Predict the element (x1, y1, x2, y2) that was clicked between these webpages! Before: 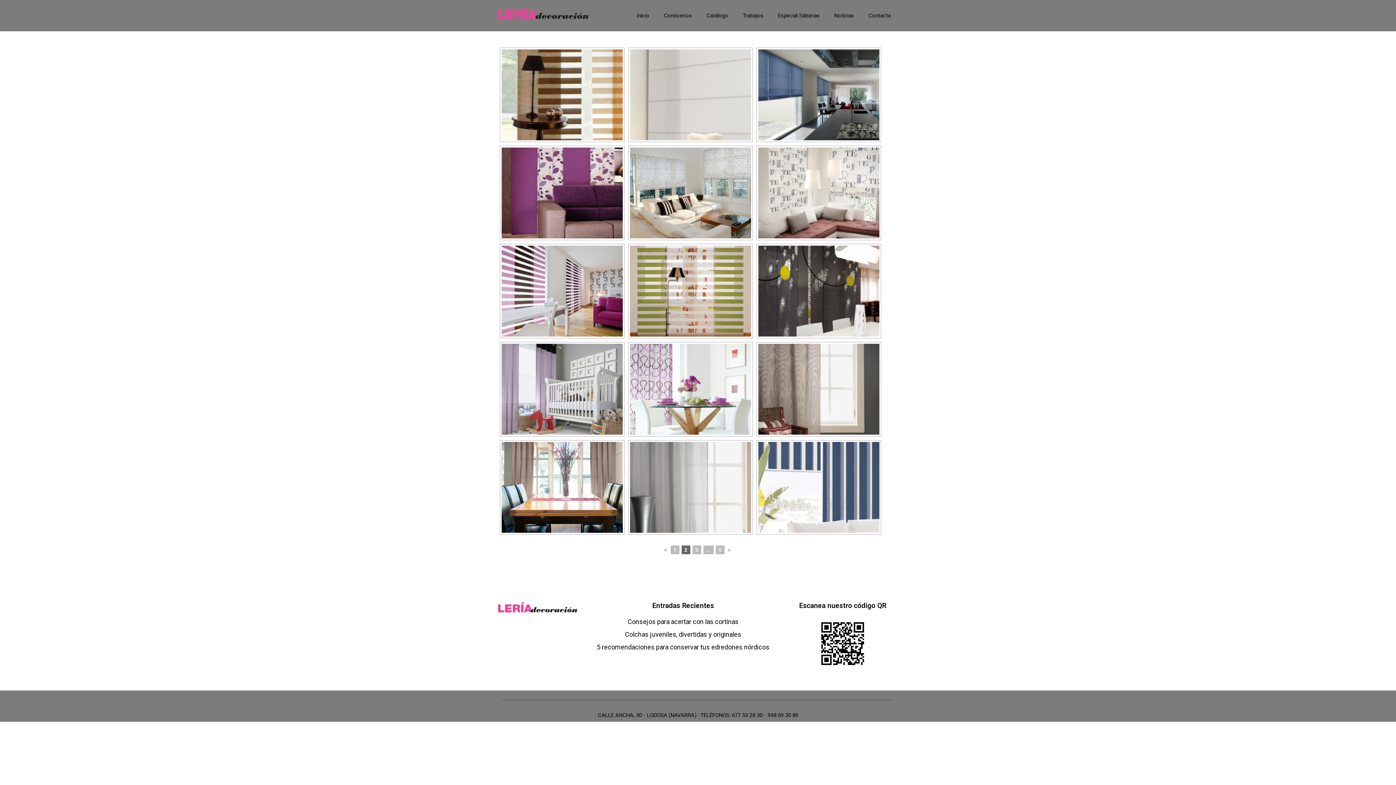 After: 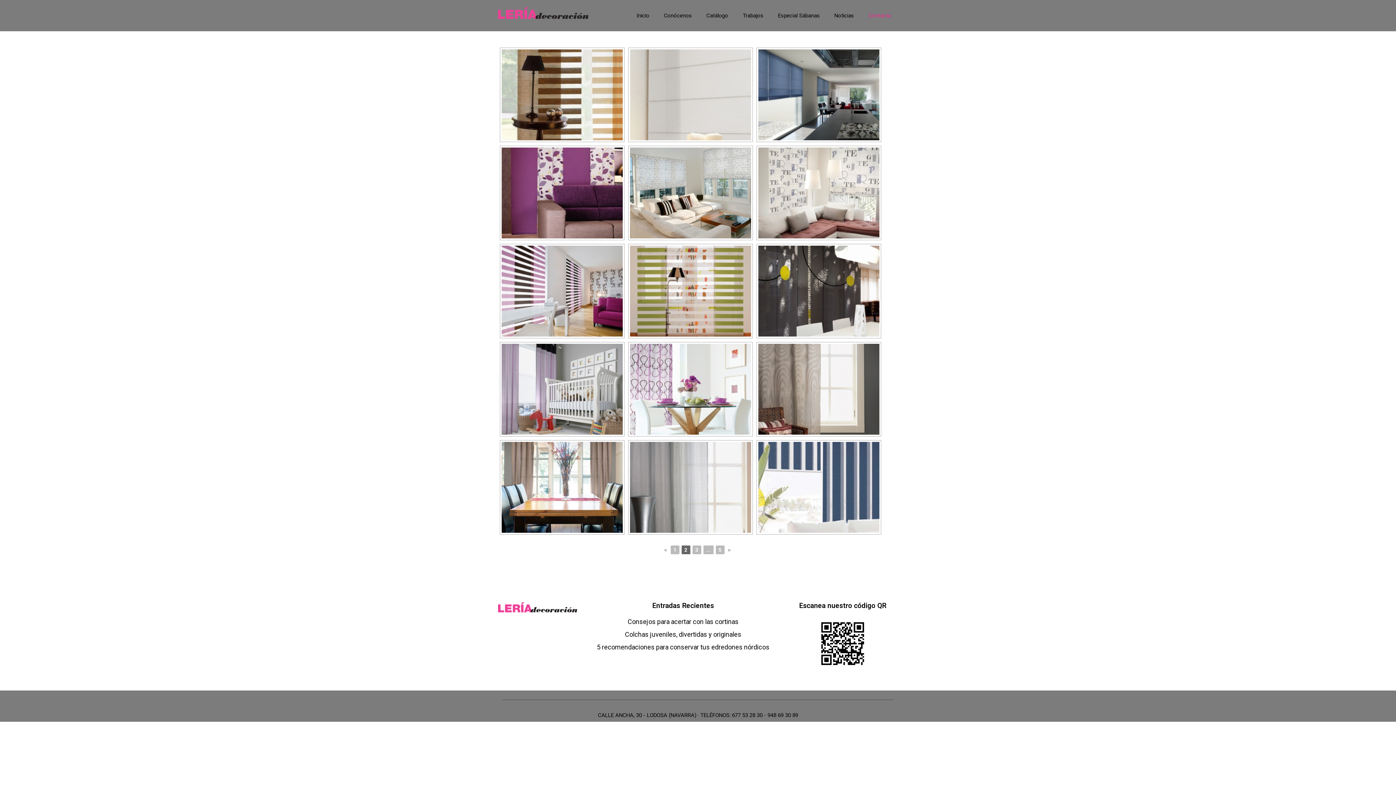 Action: label: Contacta bbox: (861, 7, 898, 24)